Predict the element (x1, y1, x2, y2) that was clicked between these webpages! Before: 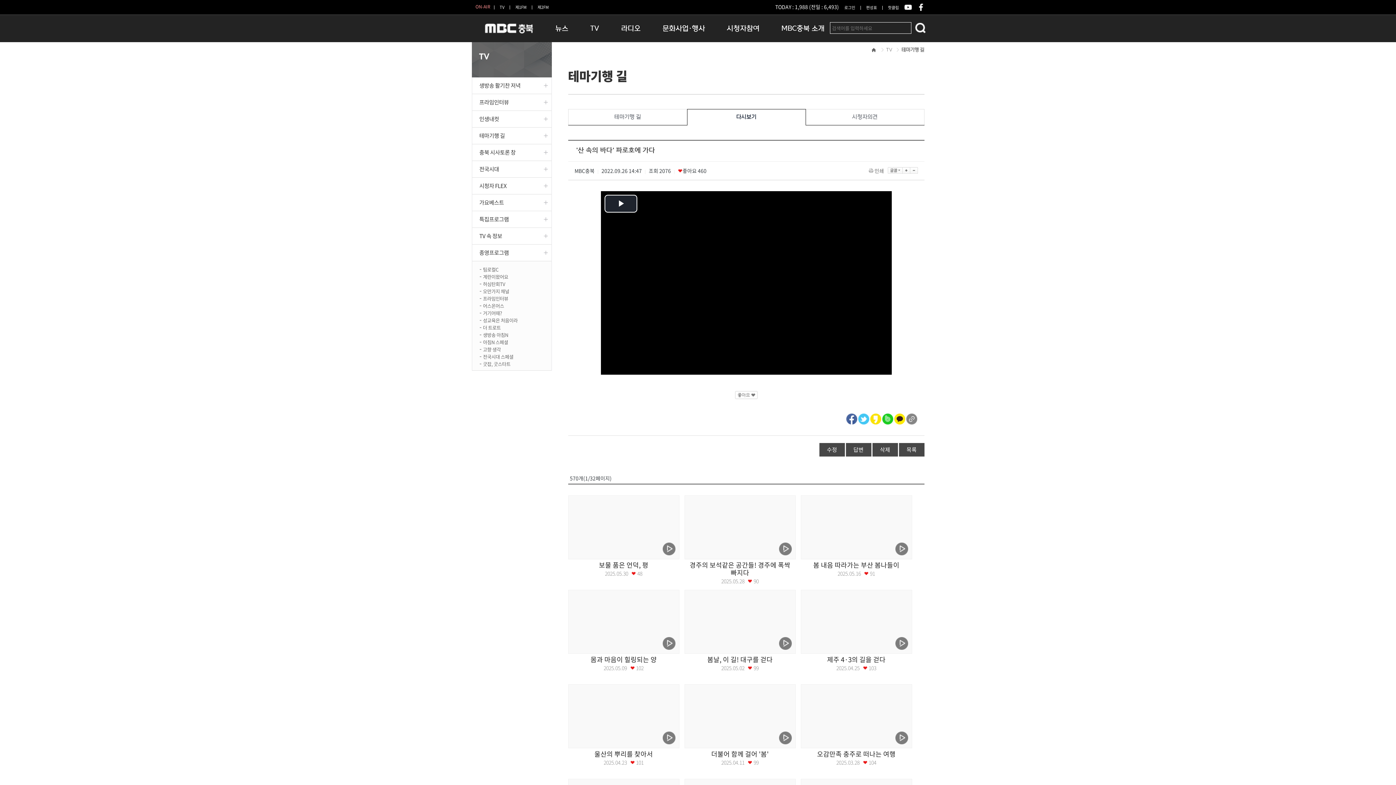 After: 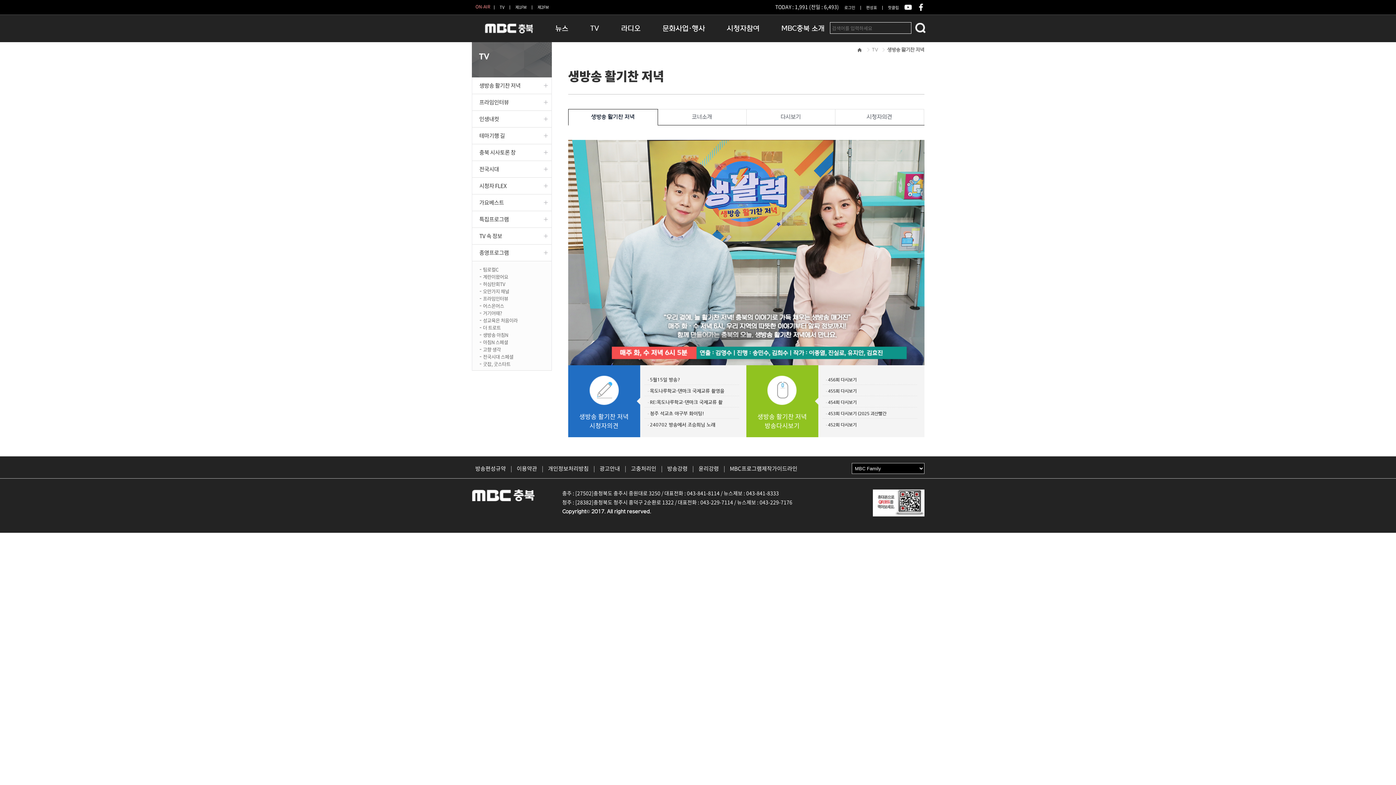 Action: bbox: (590, 14, 599, 42) label: TV